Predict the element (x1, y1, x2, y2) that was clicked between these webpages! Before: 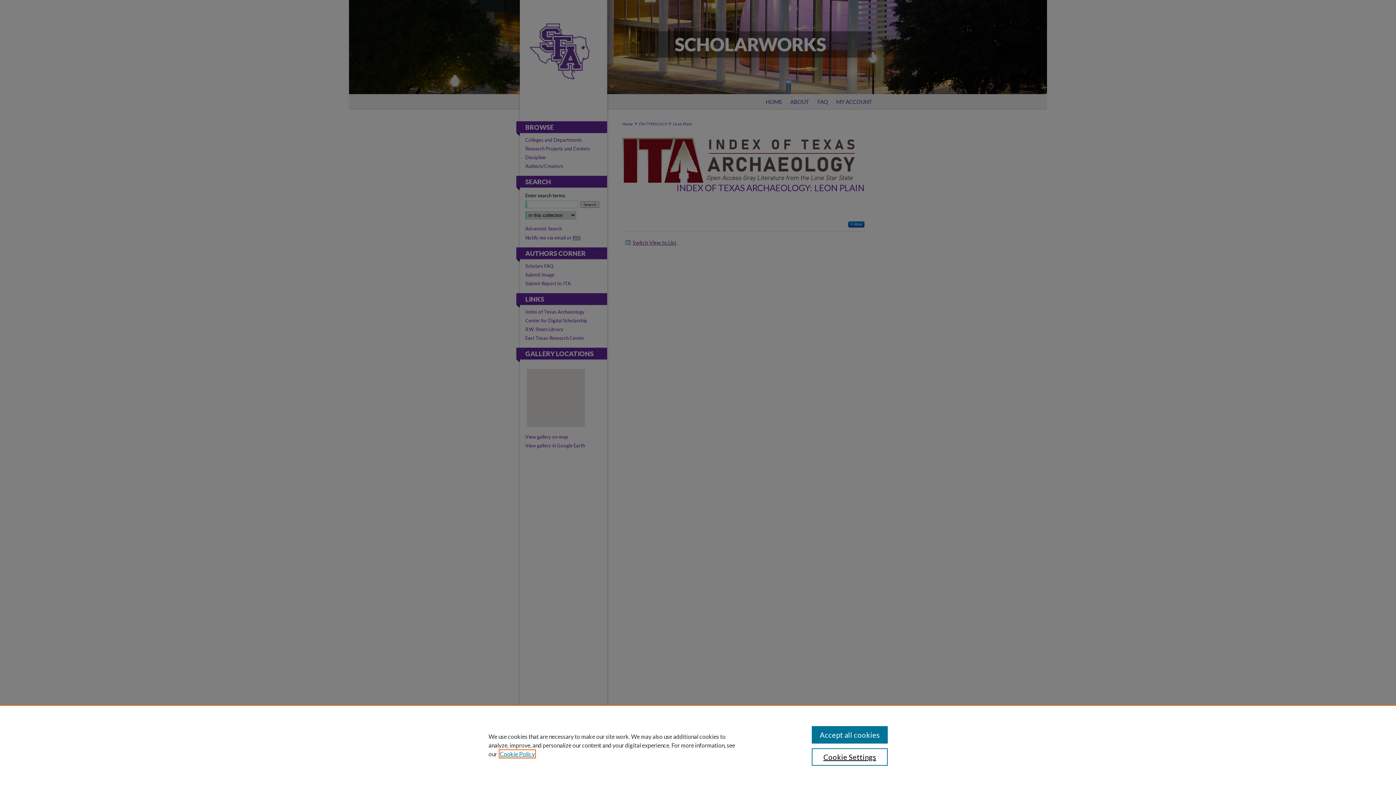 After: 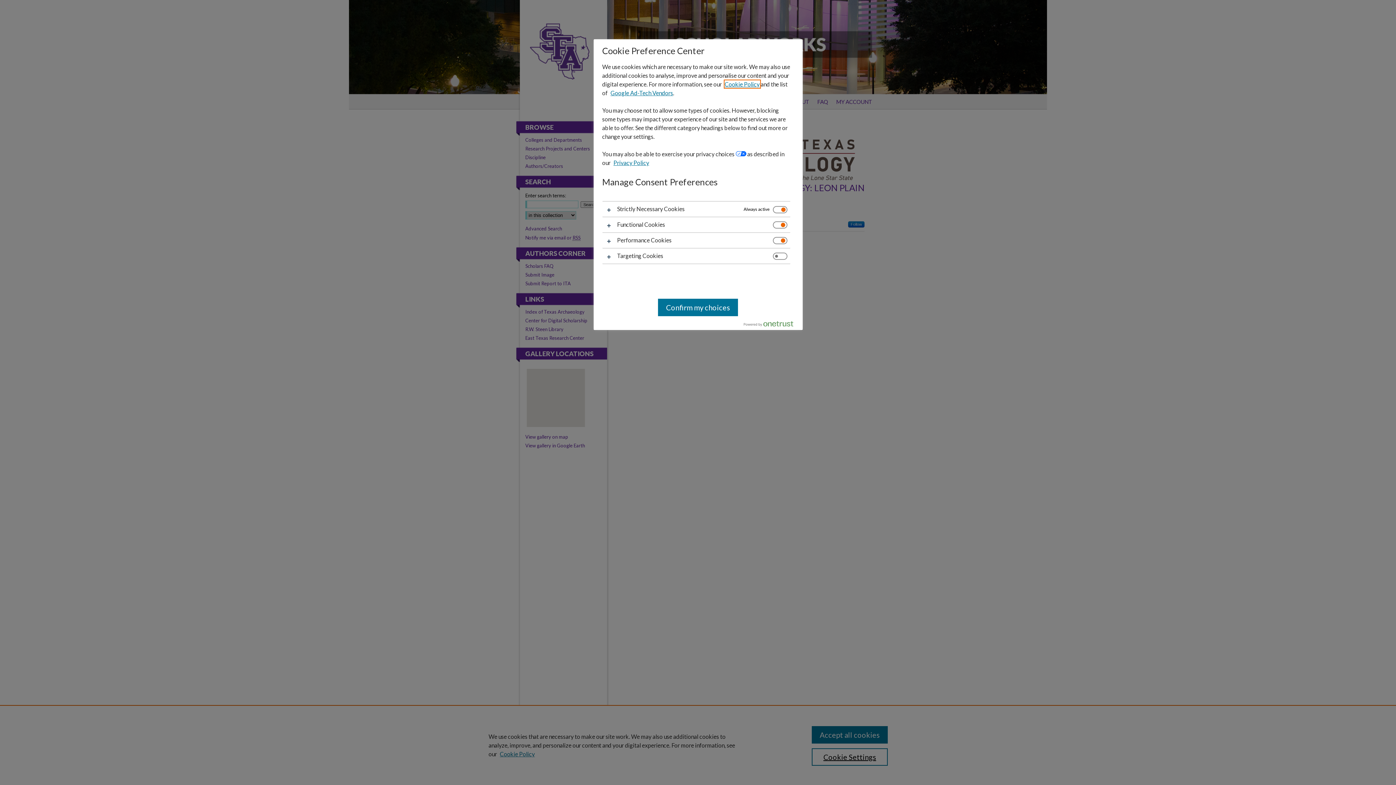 Action: label: Cookie Settings bbox: (811, 748, 887, 766)